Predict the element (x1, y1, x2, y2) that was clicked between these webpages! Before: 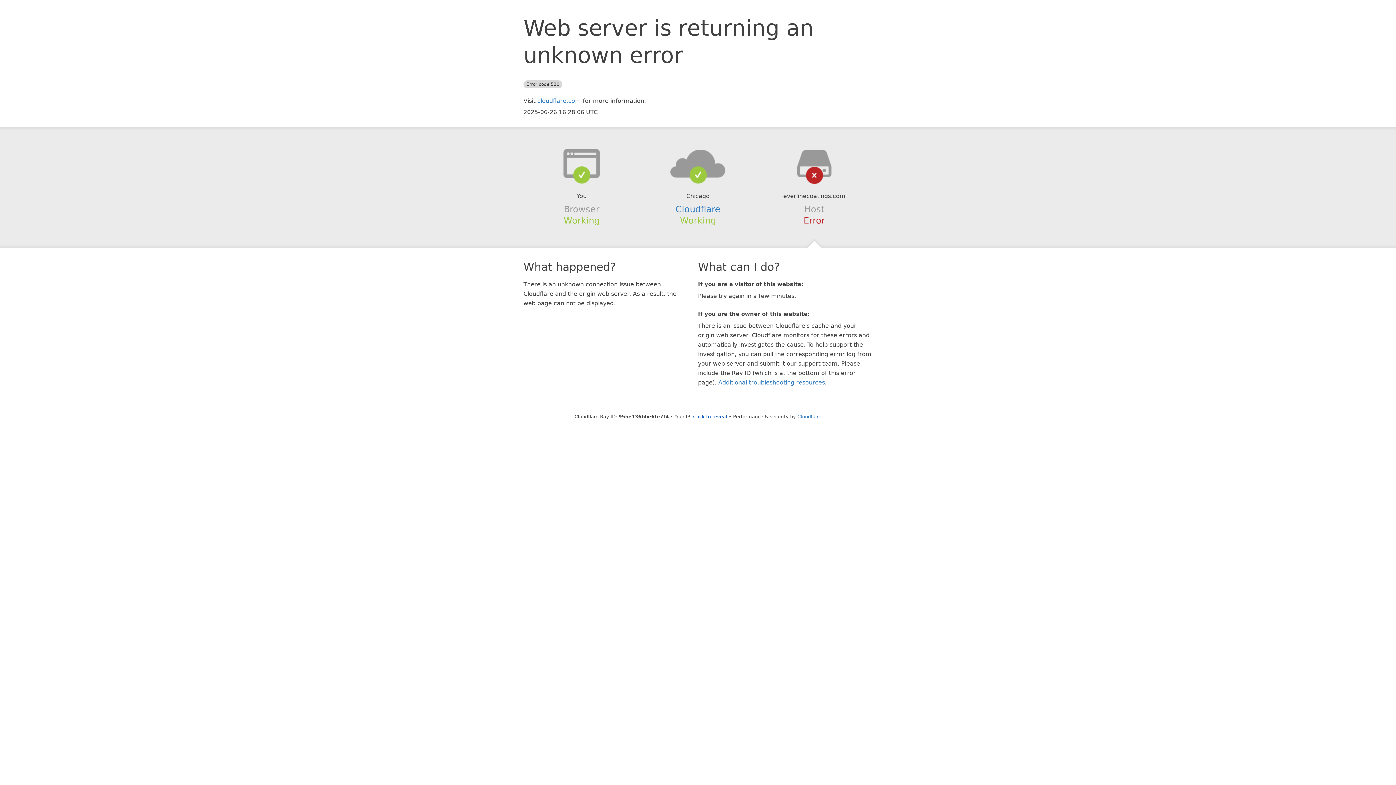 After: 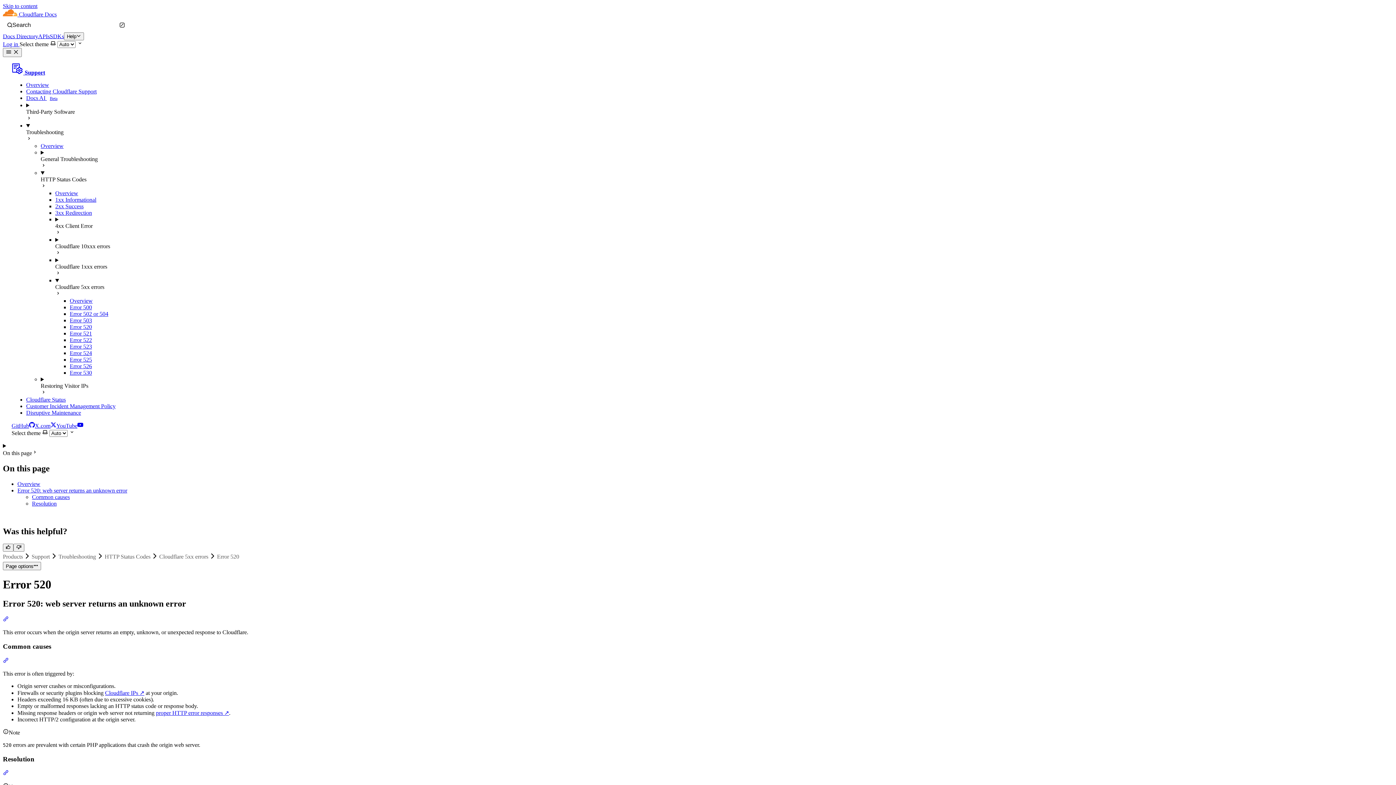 Action: bbox: (718, 379, 825, 386) label: Additional troubleshooting resources